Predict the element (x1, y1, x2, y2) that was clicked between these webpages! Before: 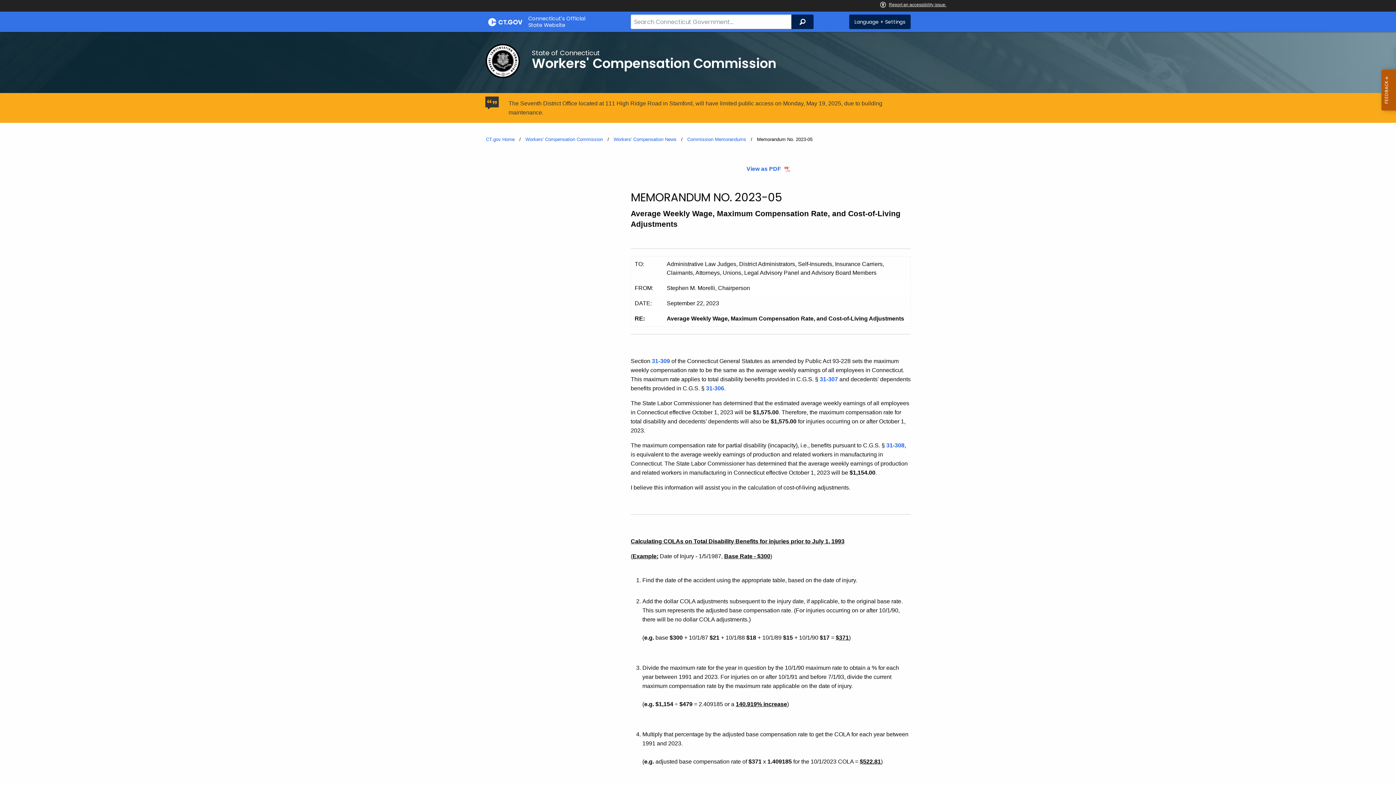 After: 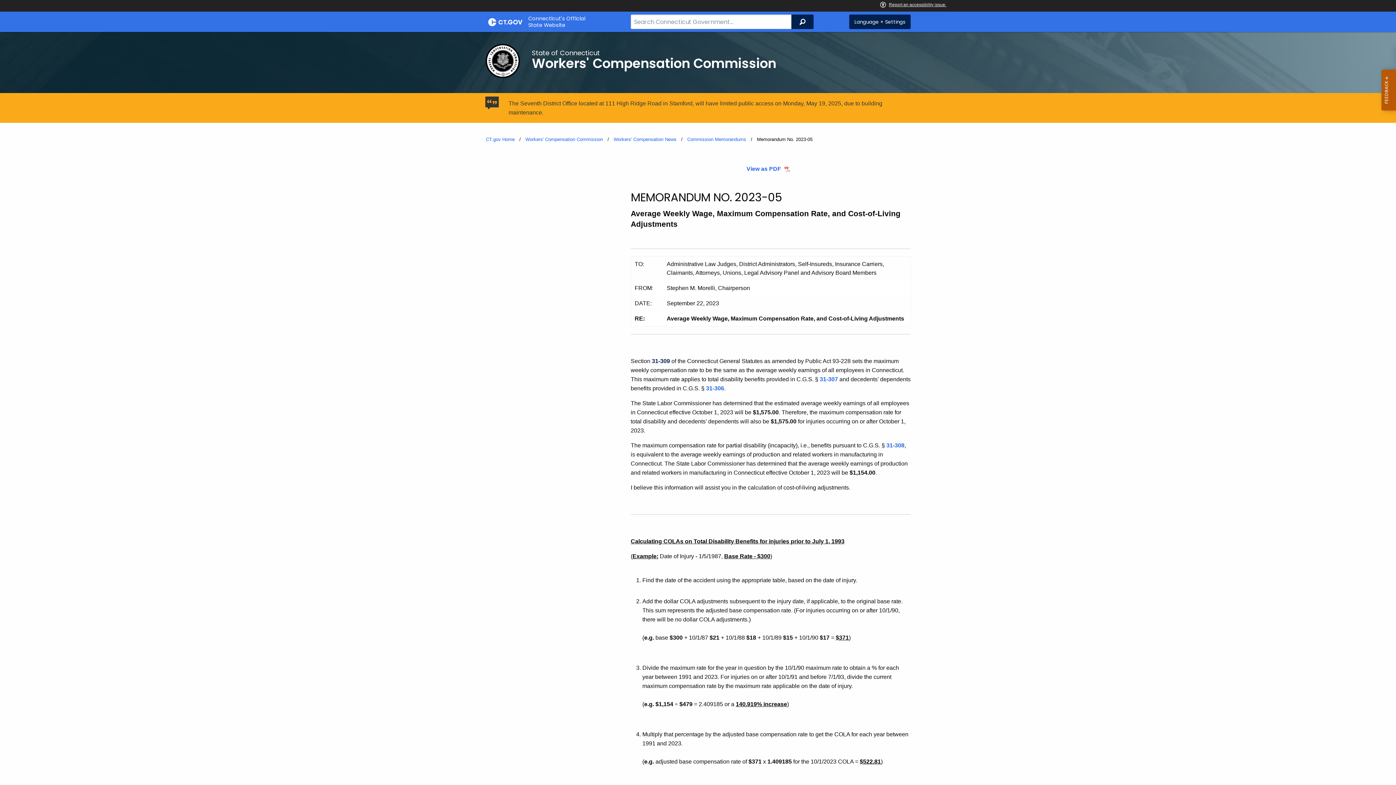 Action: label: 31-309 bbox: (652, 358, 670, 364)